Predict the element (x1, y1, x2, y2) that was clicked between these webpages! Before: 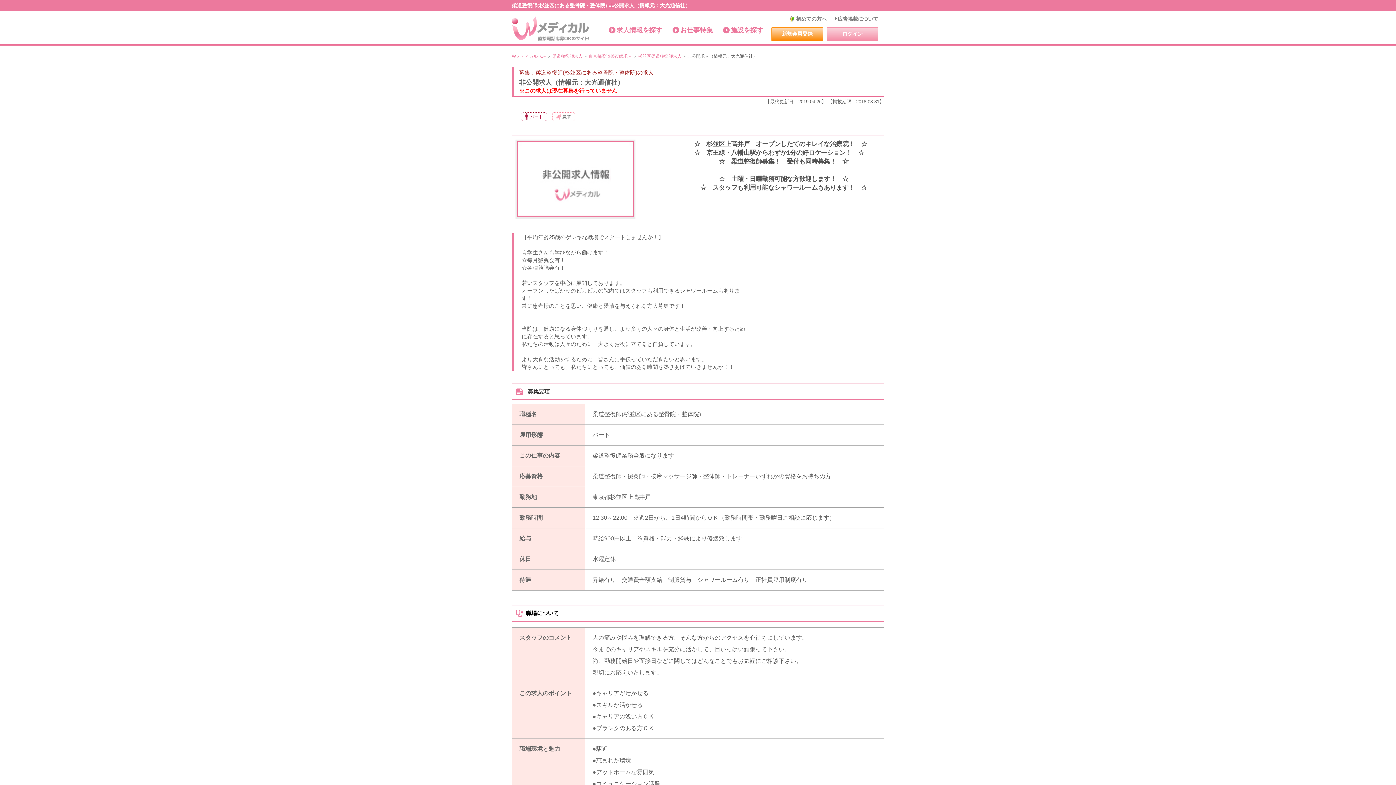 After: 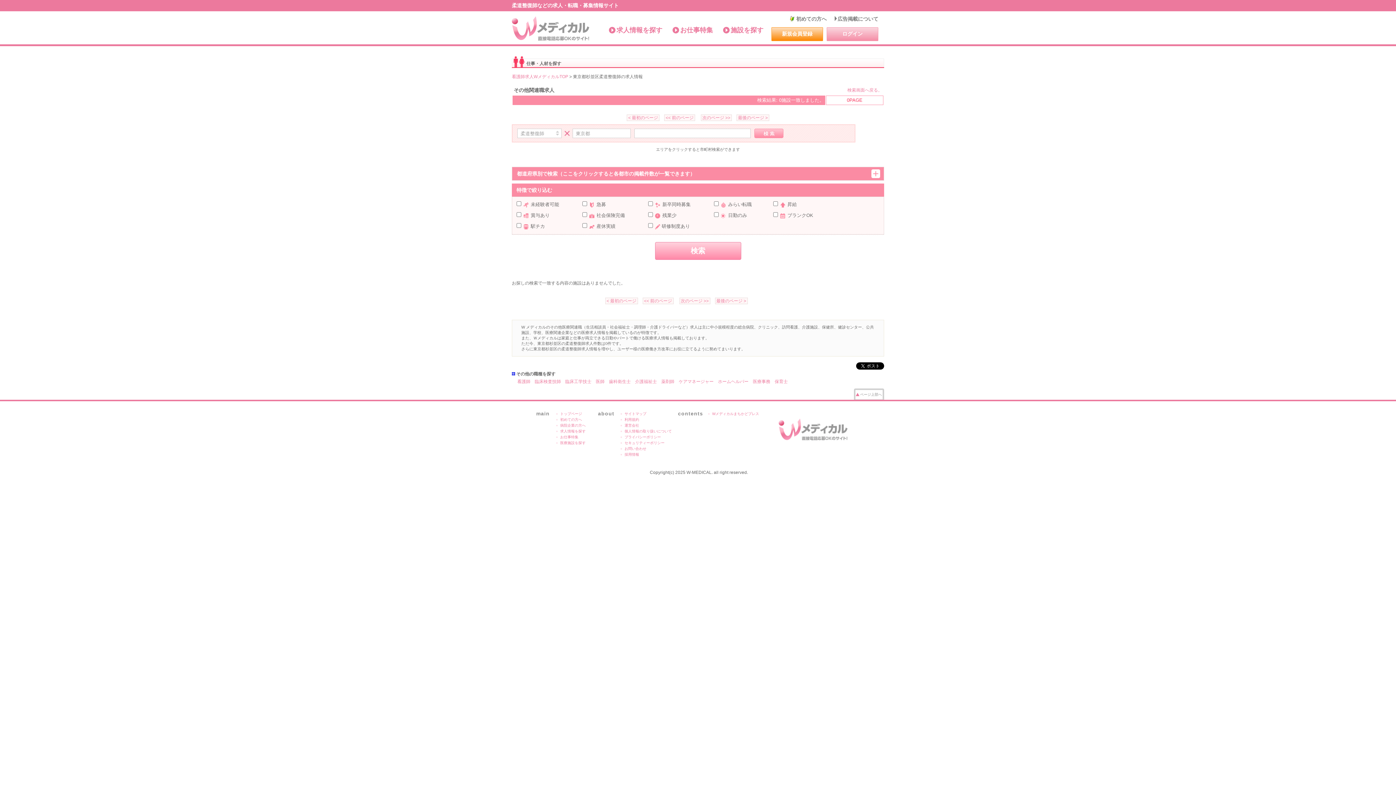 Action: bbox: (638, 53, 681, 58) label: 杉並区柔道整復師求人